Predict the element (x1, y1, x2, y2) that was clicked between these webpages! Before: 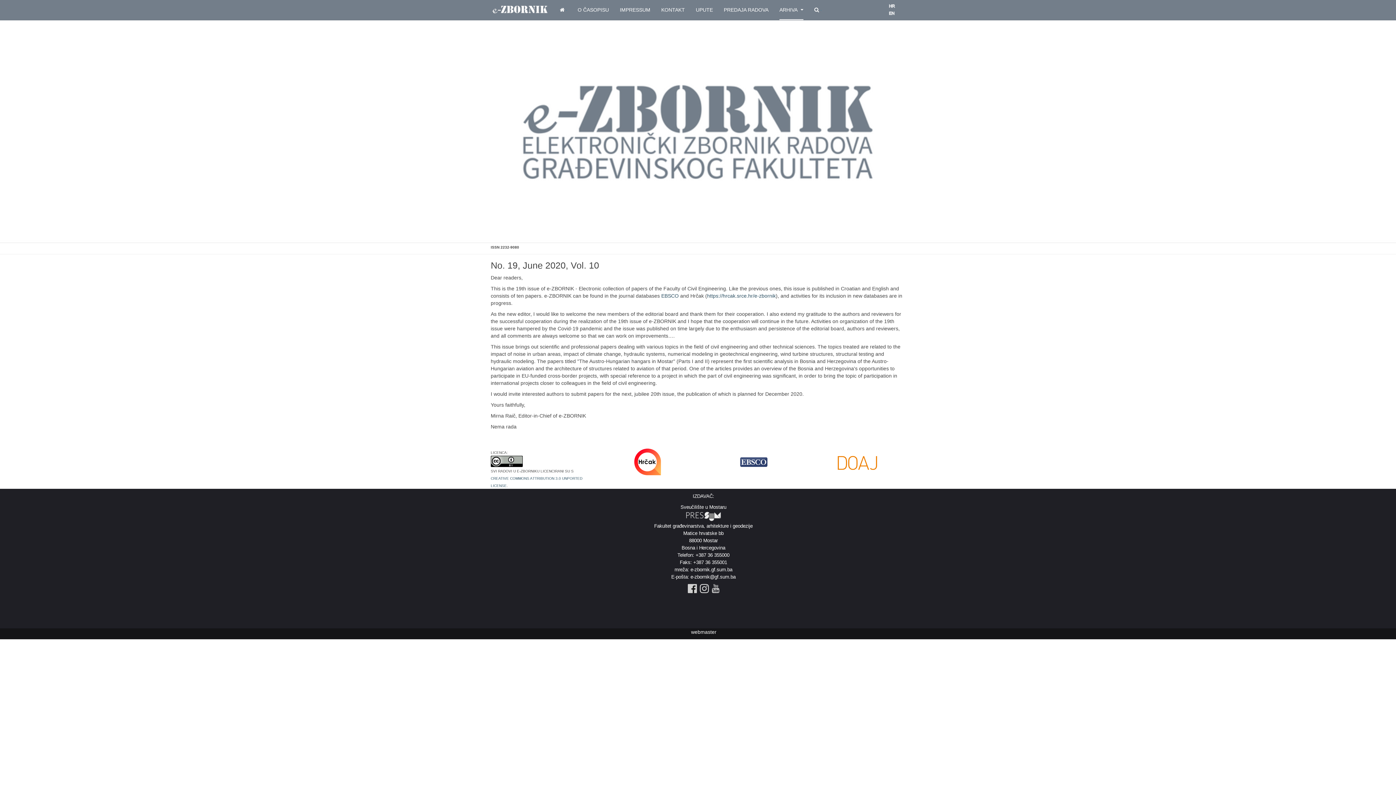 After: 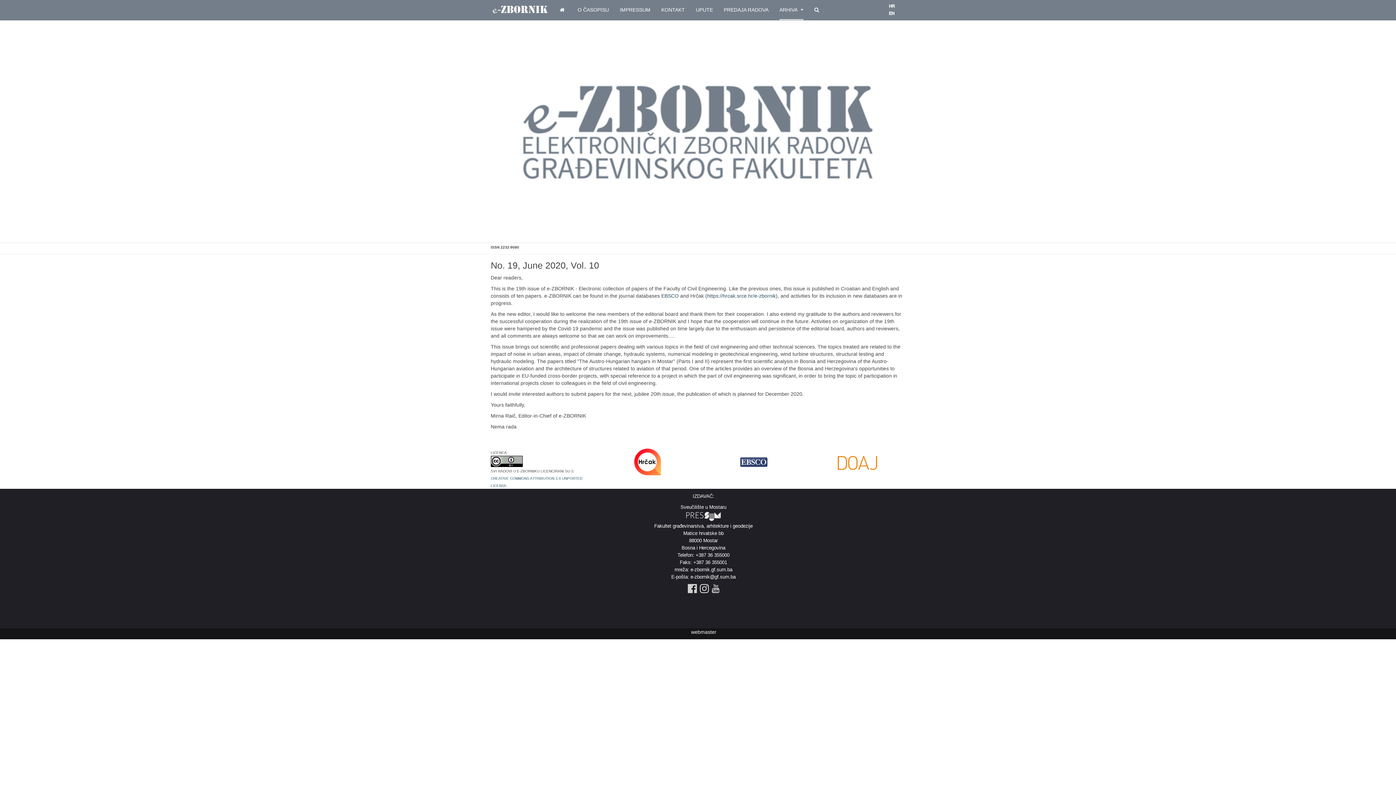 Action: bbox: (490, 458, 522, 464)